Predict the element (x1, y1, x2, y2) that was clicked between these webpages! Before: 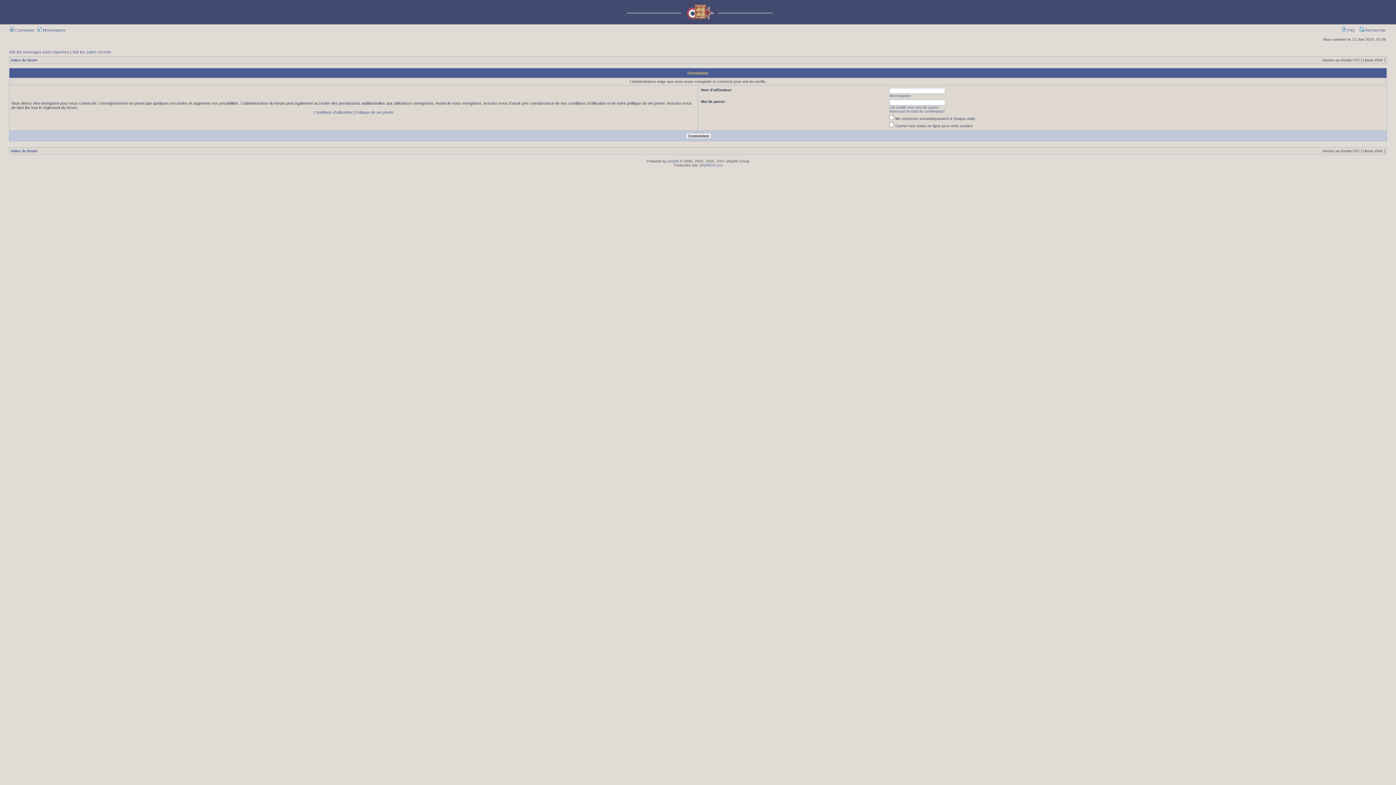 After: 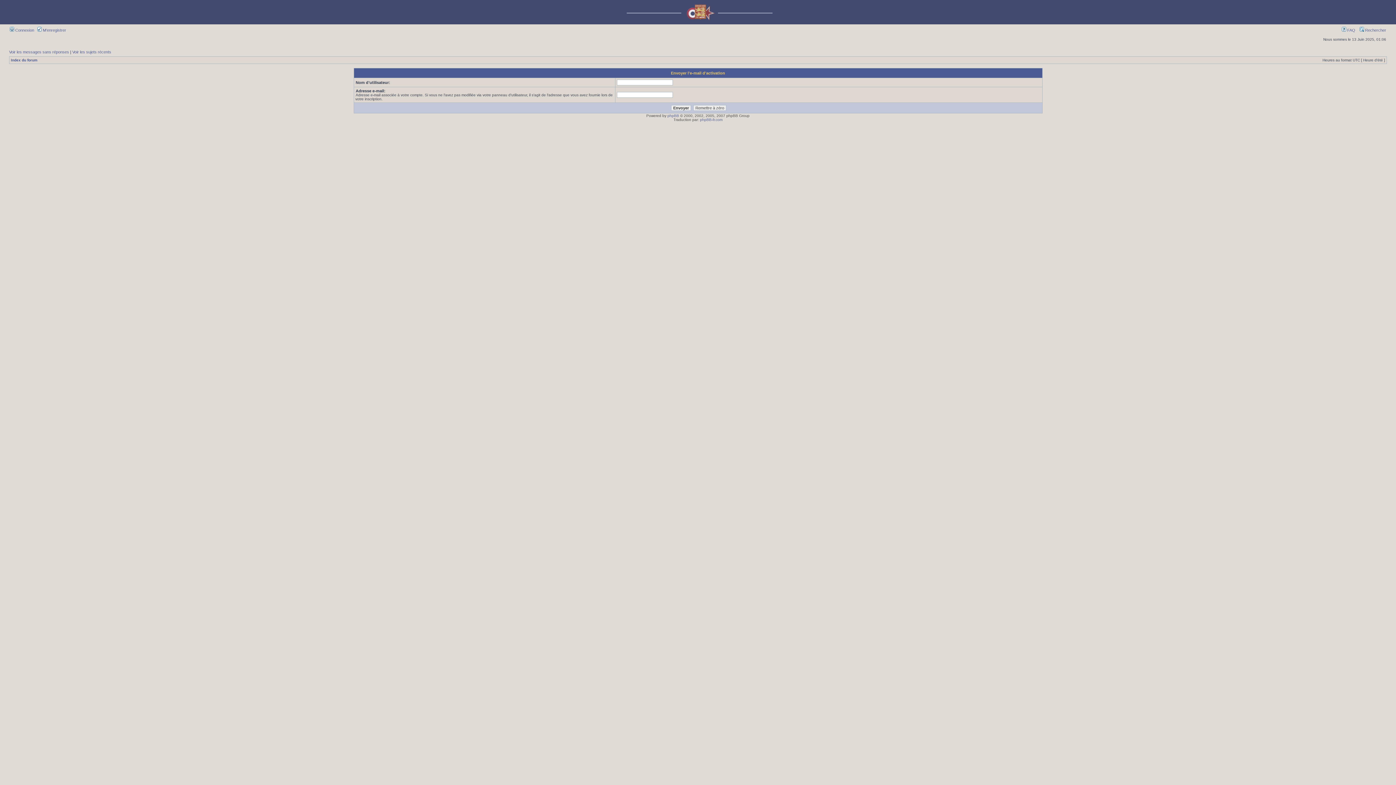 Action: label: Renvoyer l’e-mail de confirmation bbox: (889, 109, 945, 113)